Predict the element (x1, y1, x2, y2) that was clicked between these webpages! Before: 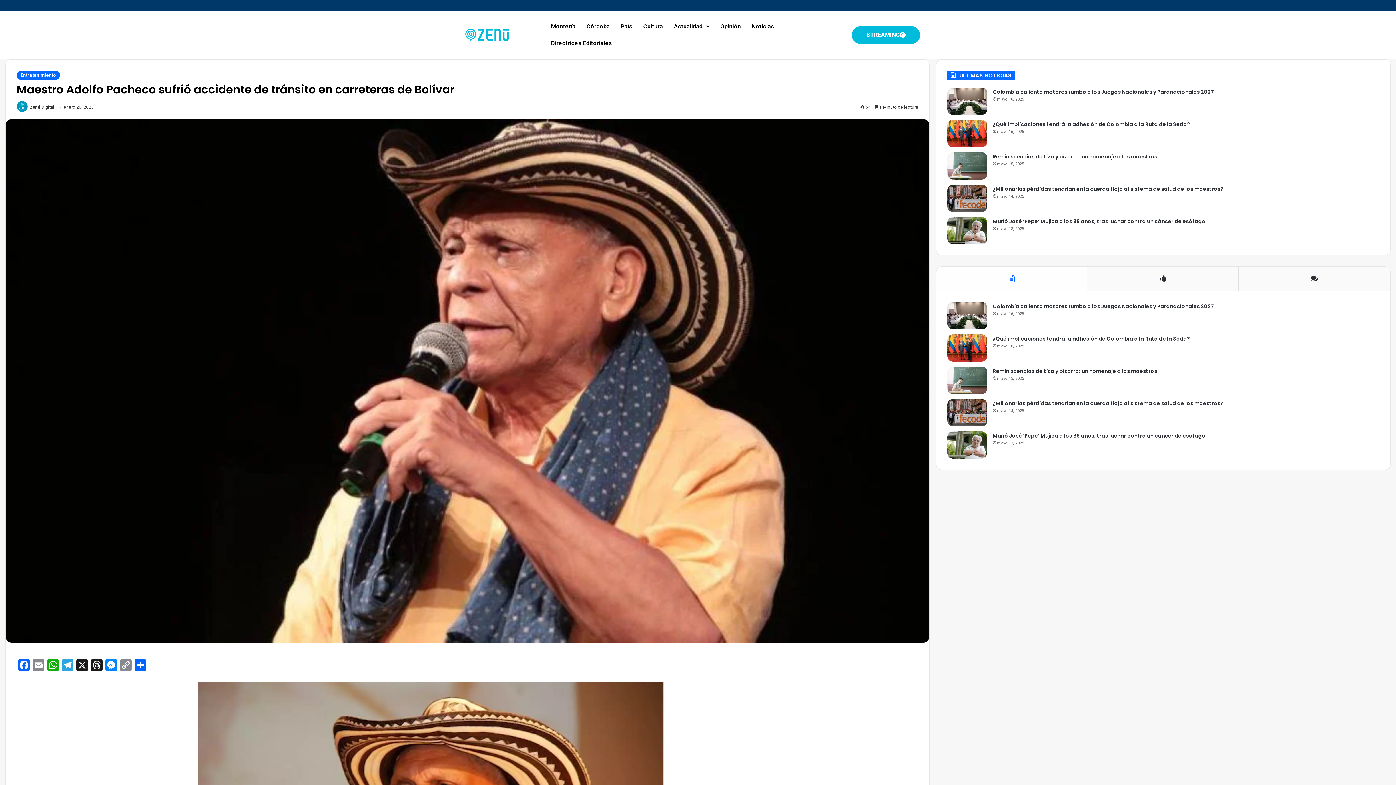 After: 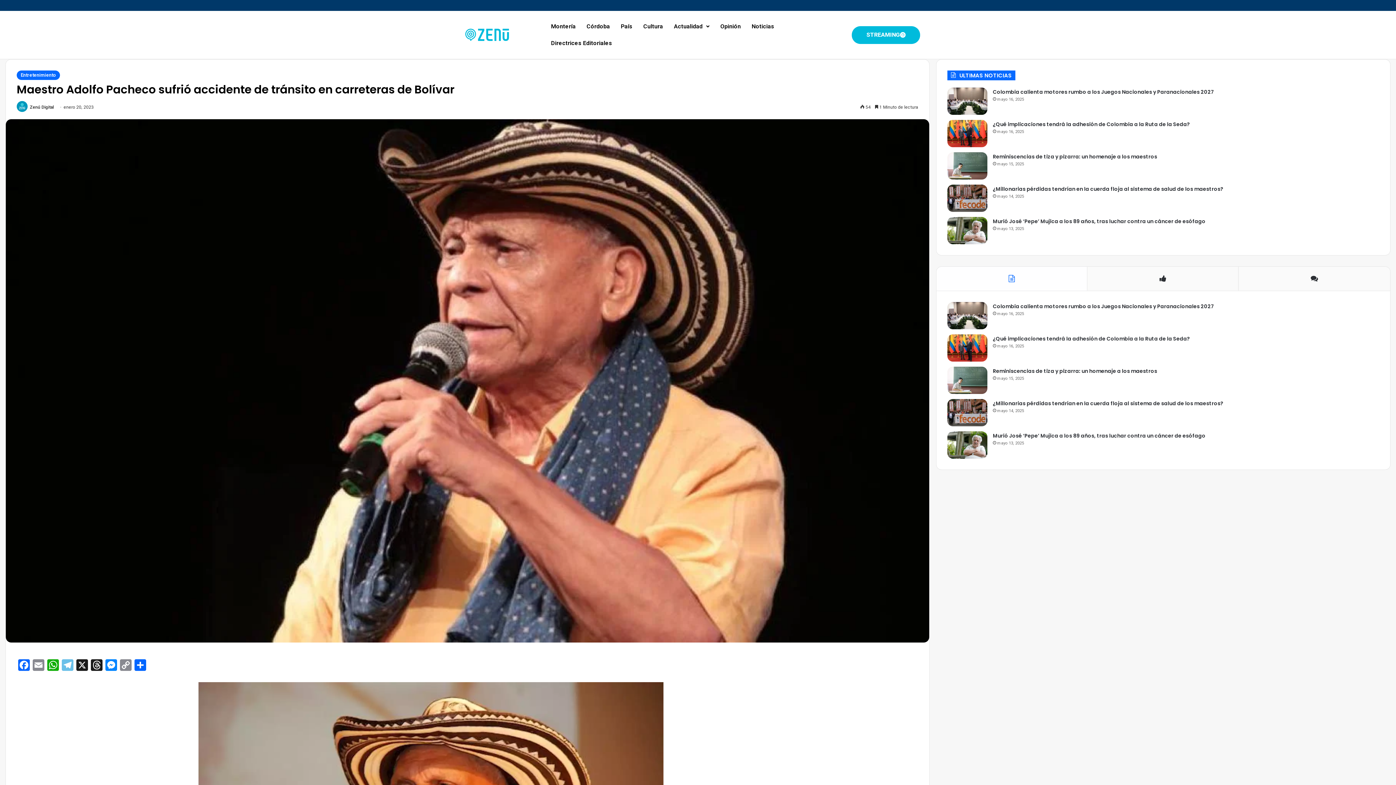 Action: label: Telegram bbox: (60, 659, 74, 672)